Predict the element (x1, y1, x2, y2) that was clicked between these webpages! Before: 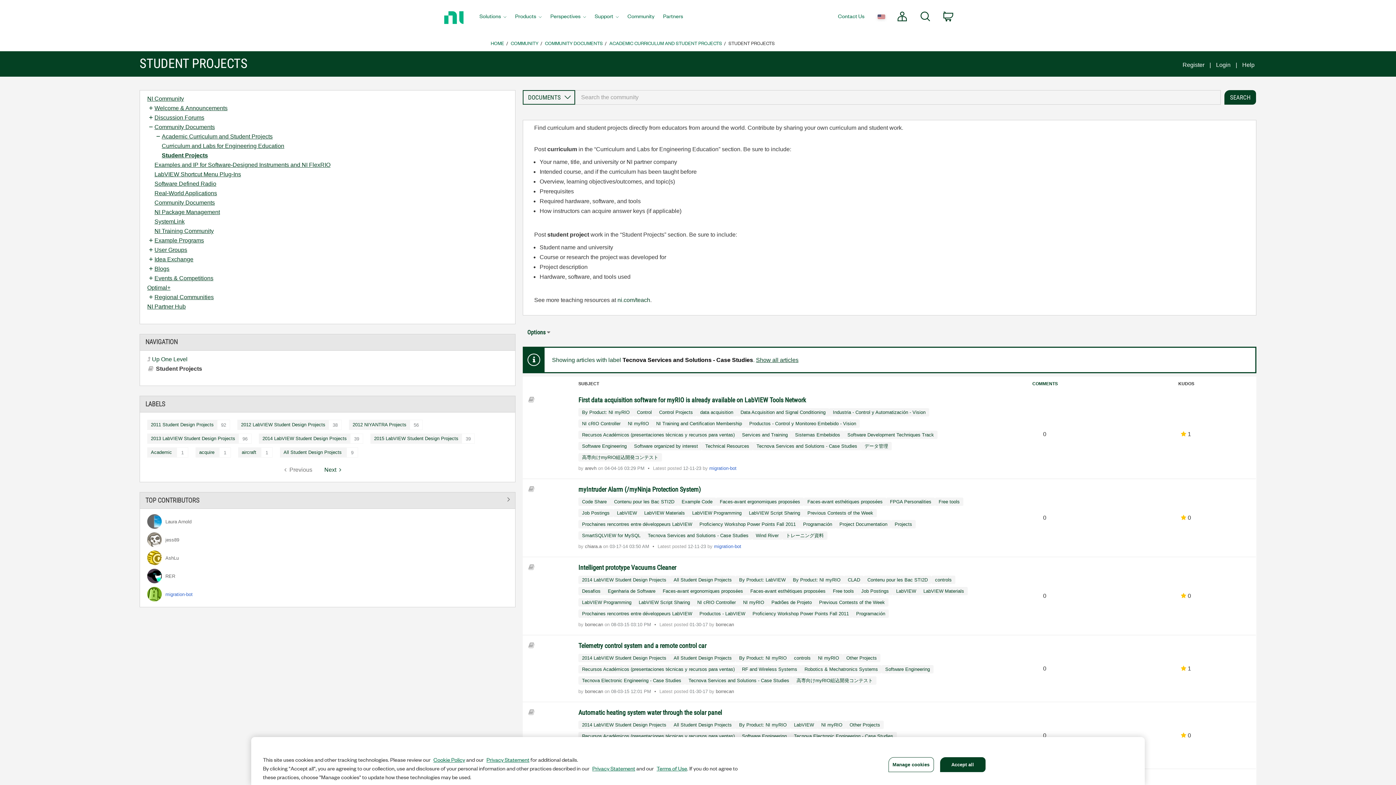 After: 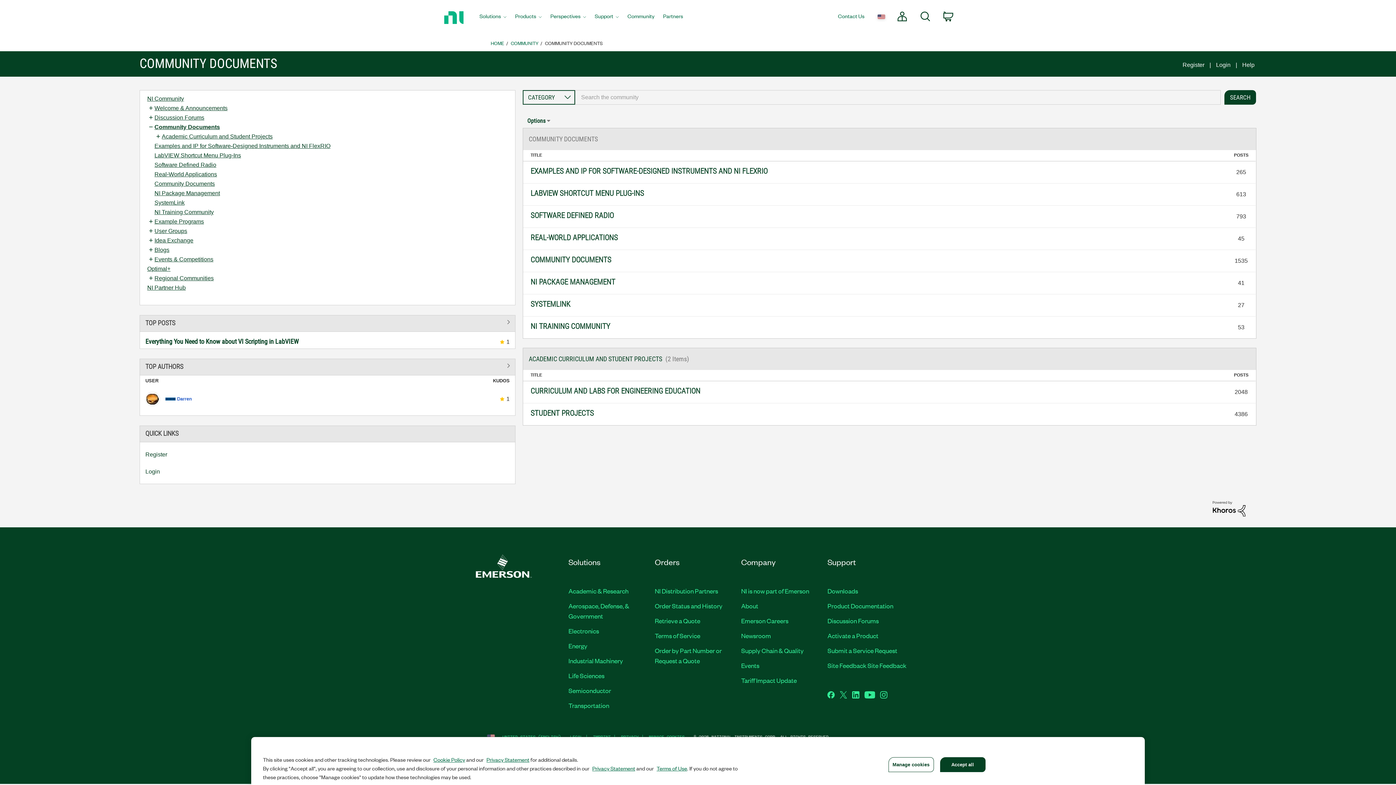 Action: bbox: (154, 124, 214, 130) label: Community Documents